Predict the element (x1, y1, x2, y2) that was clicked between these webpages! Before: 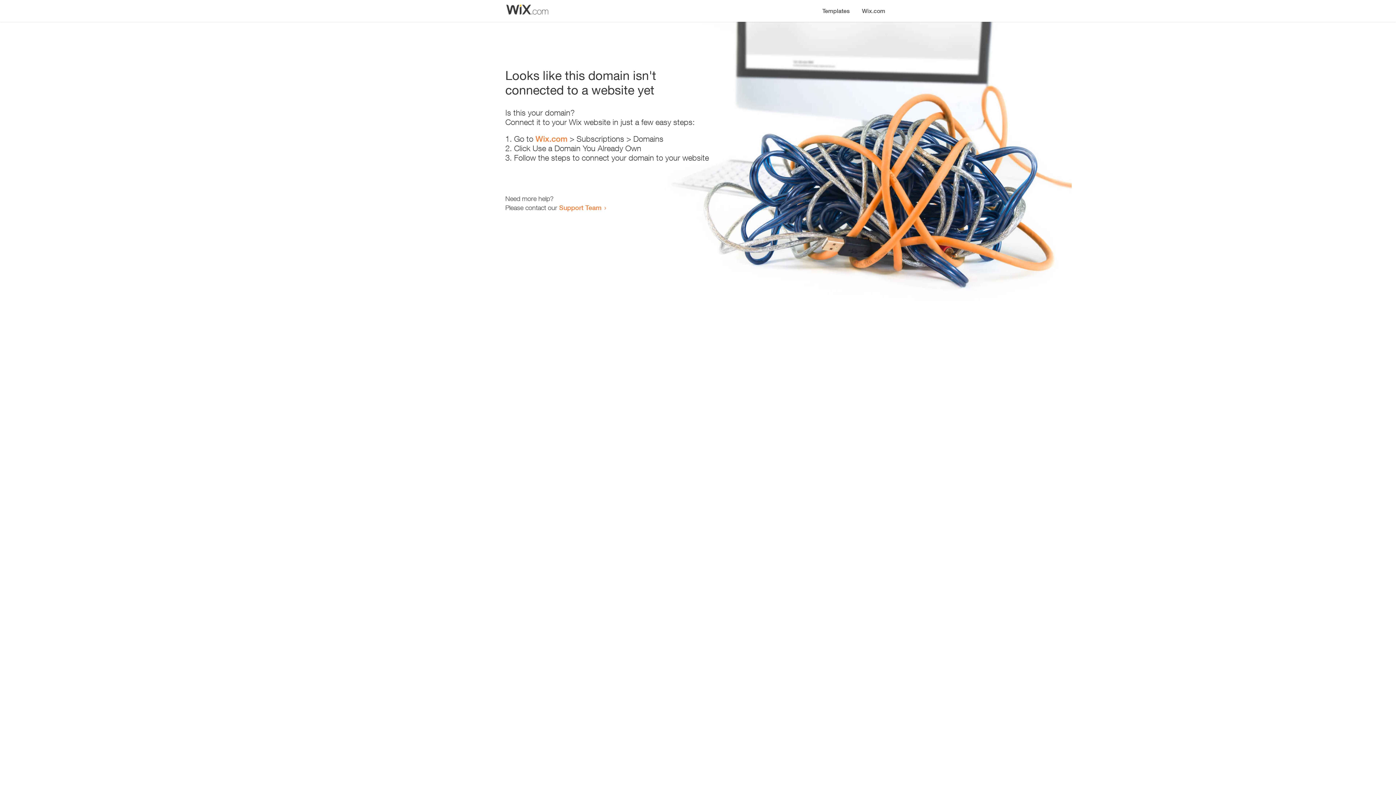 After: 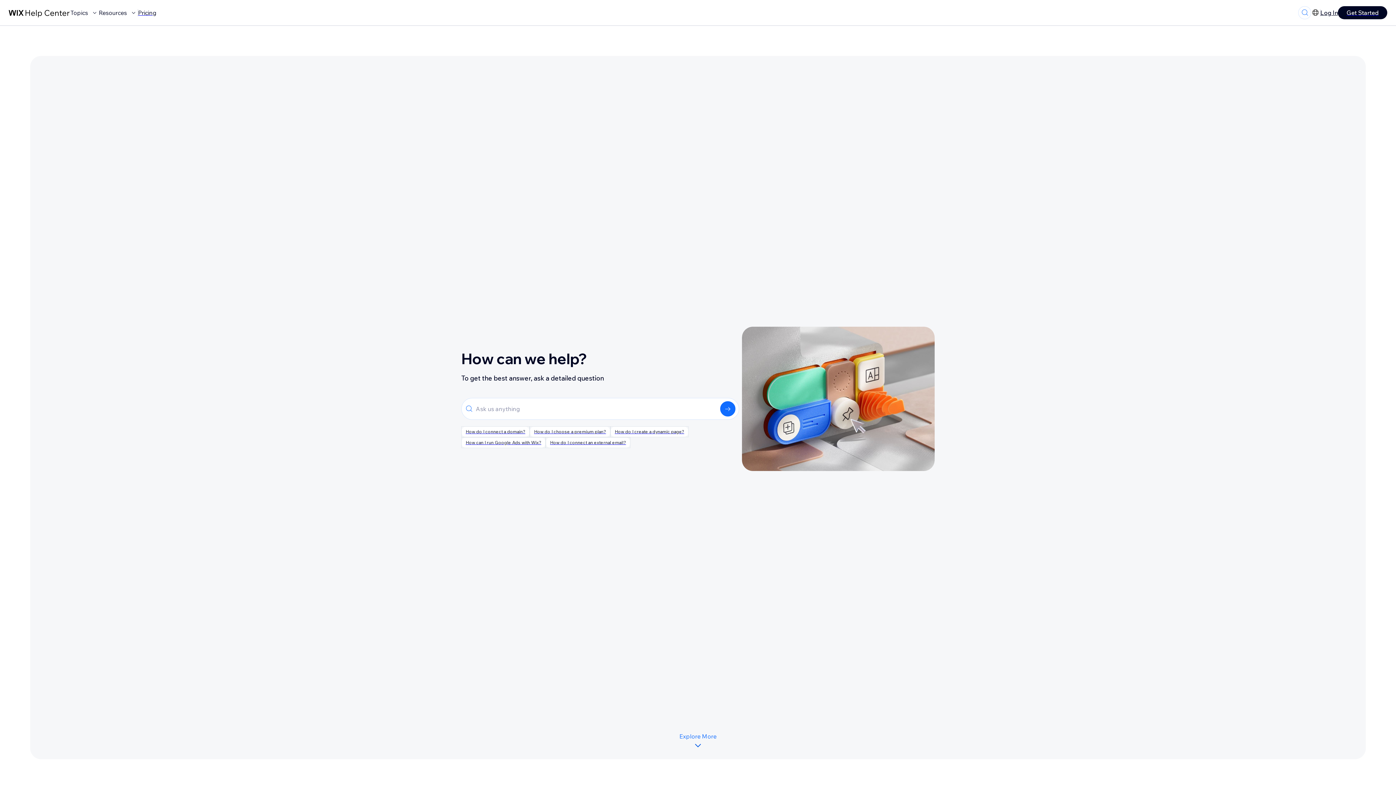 Action: label: Support Team bbox: (559, 203, 601, 211)